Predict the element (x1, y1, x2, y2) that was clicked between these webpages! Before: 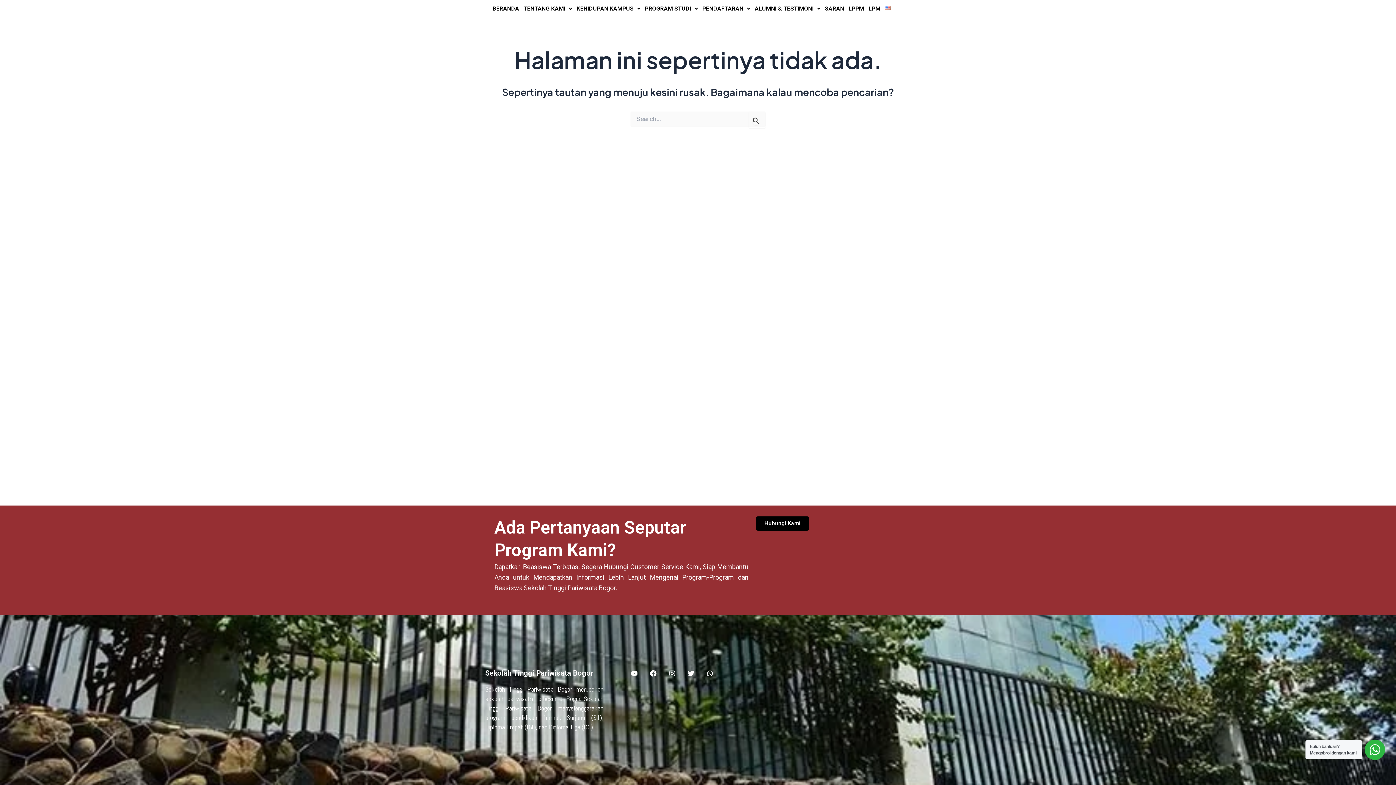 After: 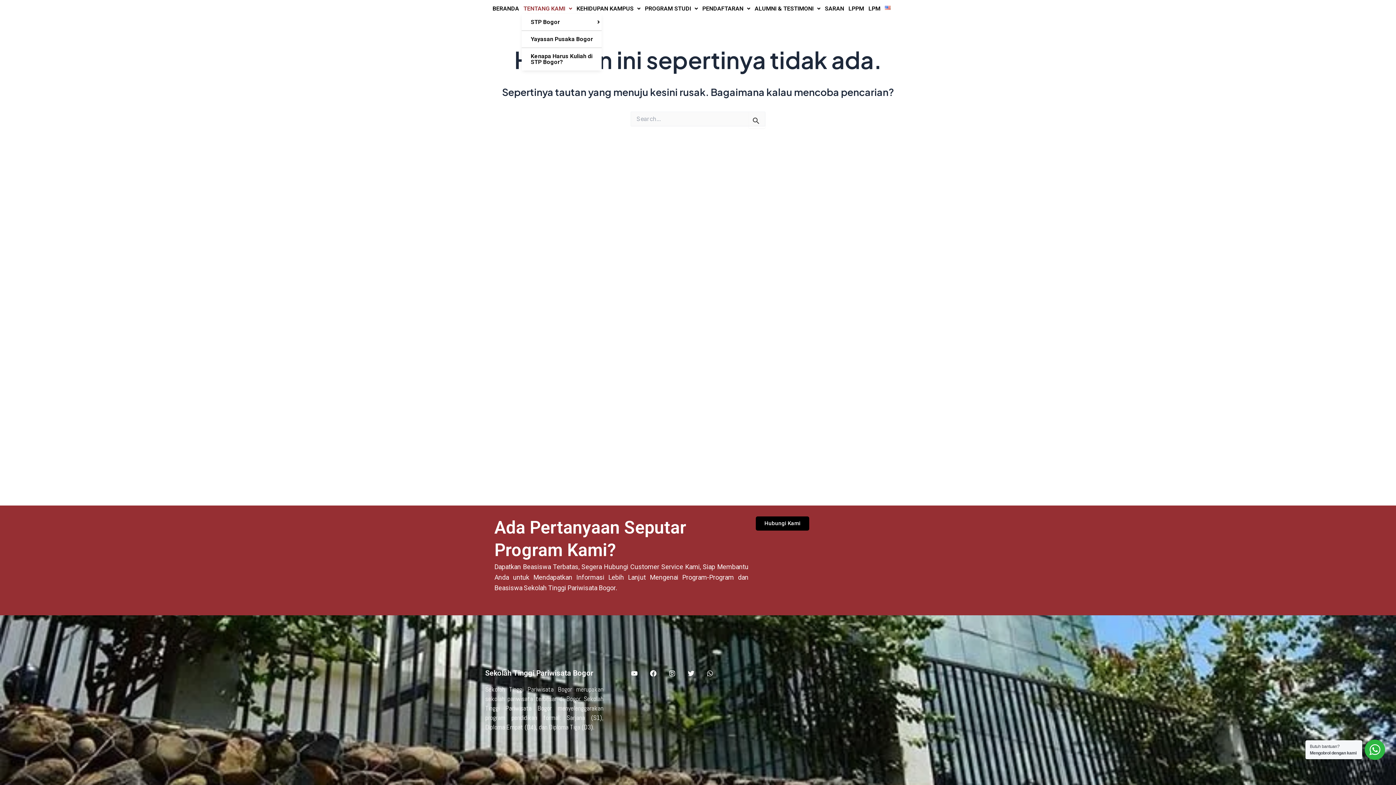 Action: bbox: (521, 3, 574, 13) label: TENTANG KAMI